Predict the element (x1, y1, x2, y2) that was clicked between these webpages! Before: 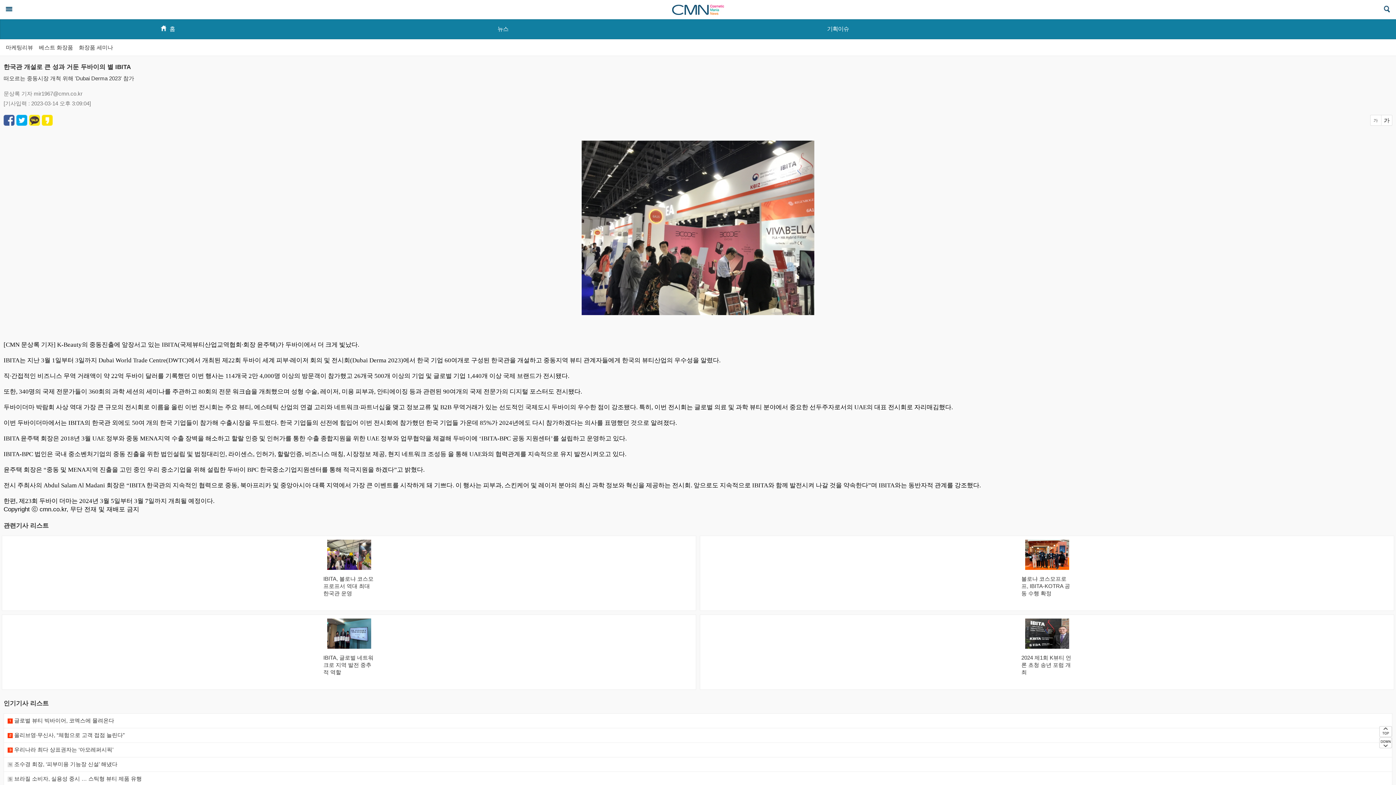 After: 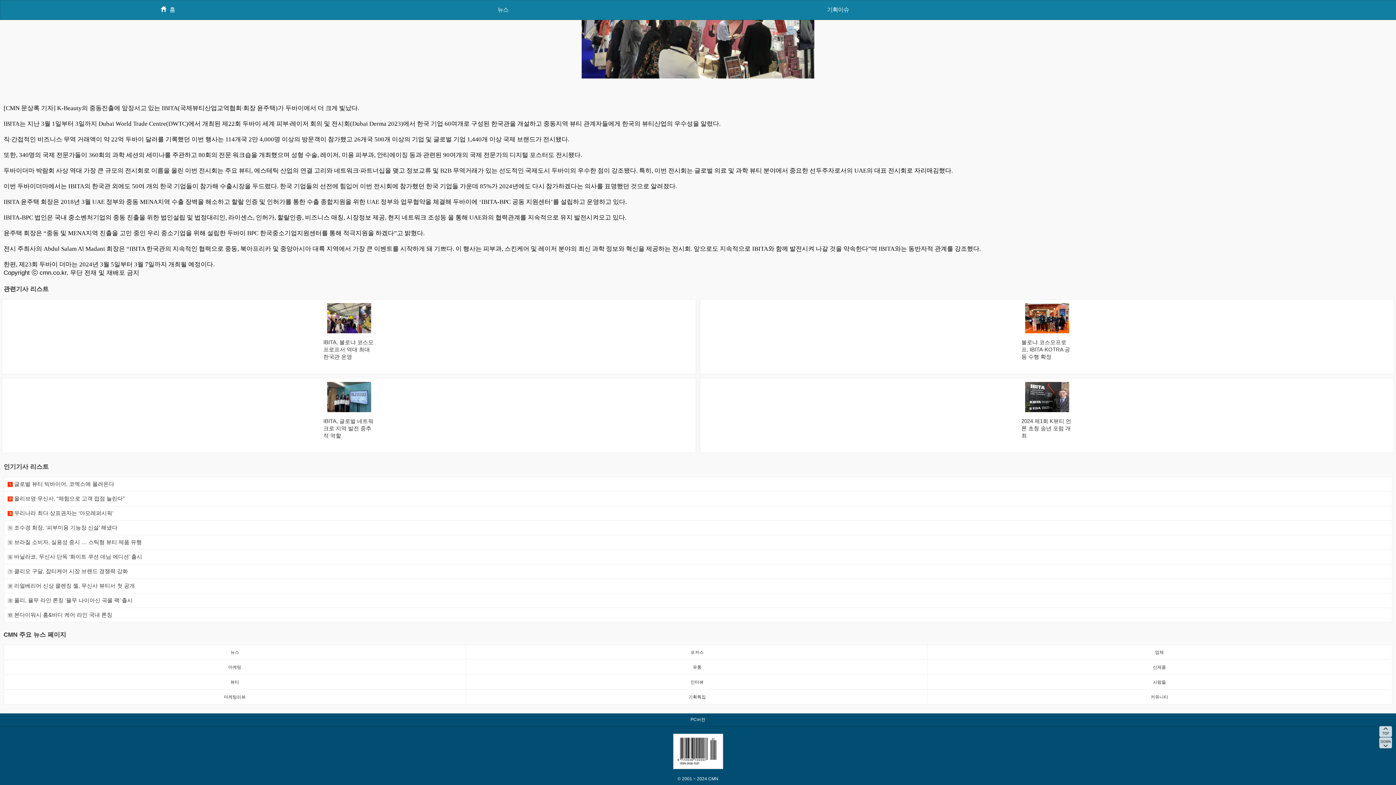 Action: bbox: (1379, 737, 1392, 748)